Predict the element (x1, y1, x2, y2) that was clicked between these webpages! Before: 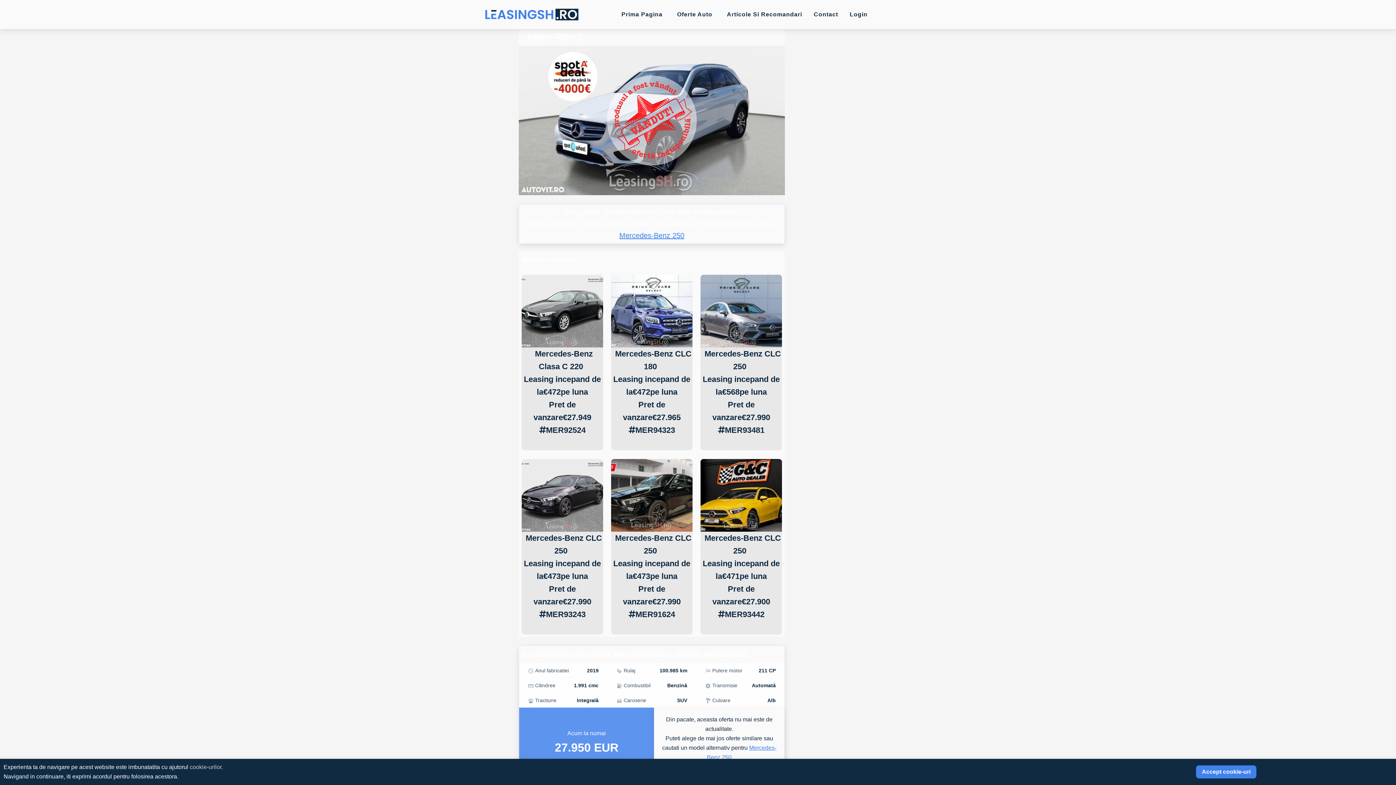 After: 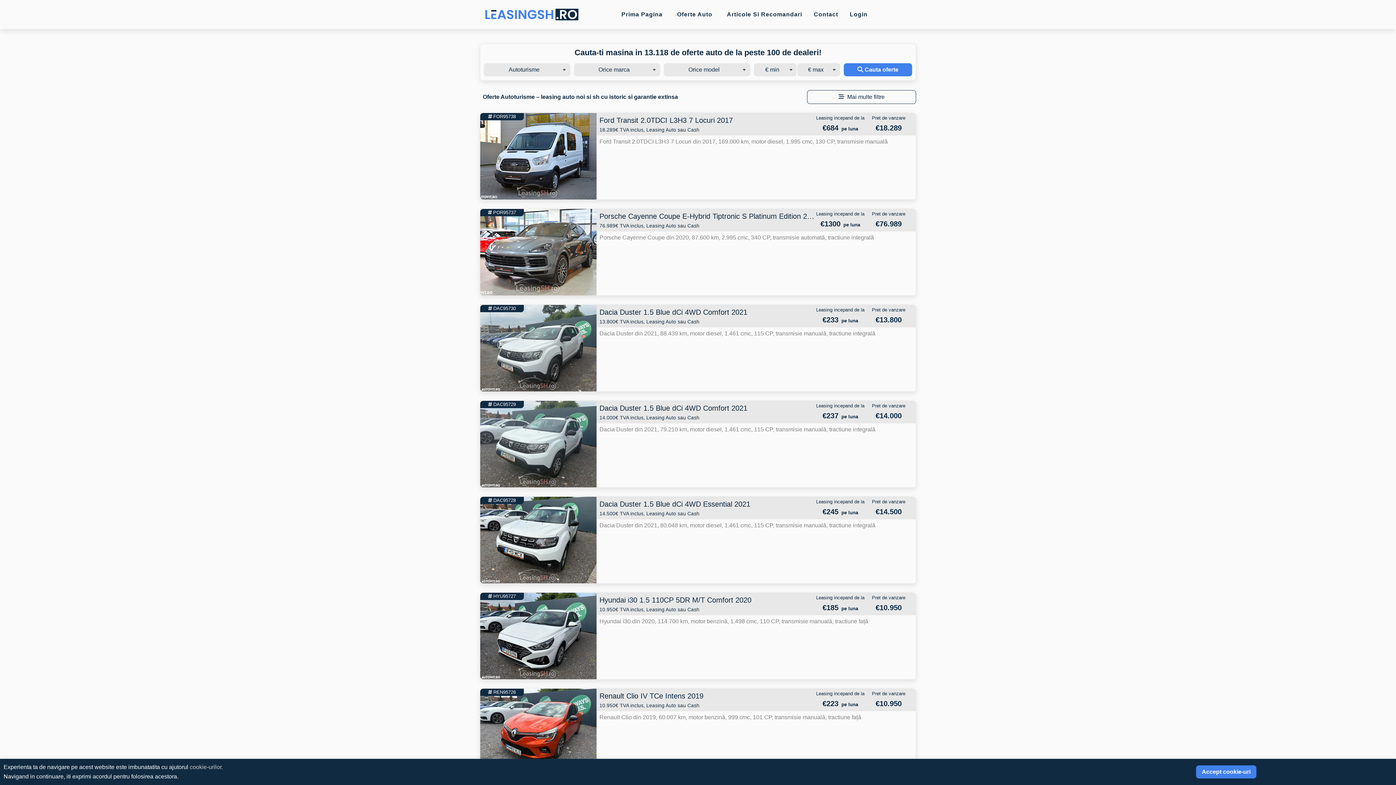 Action: bbox: (677, 11, 712, 17) label: Oferte Auto